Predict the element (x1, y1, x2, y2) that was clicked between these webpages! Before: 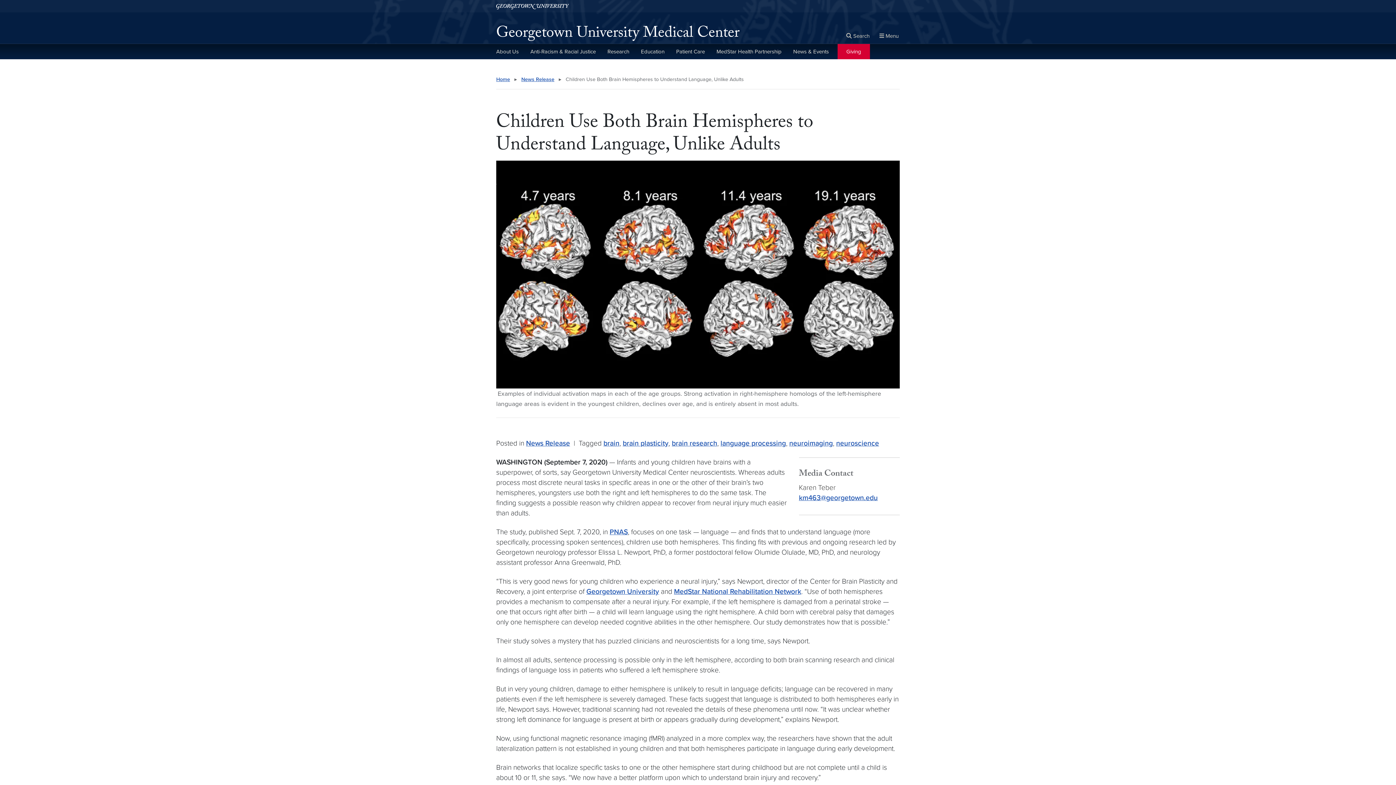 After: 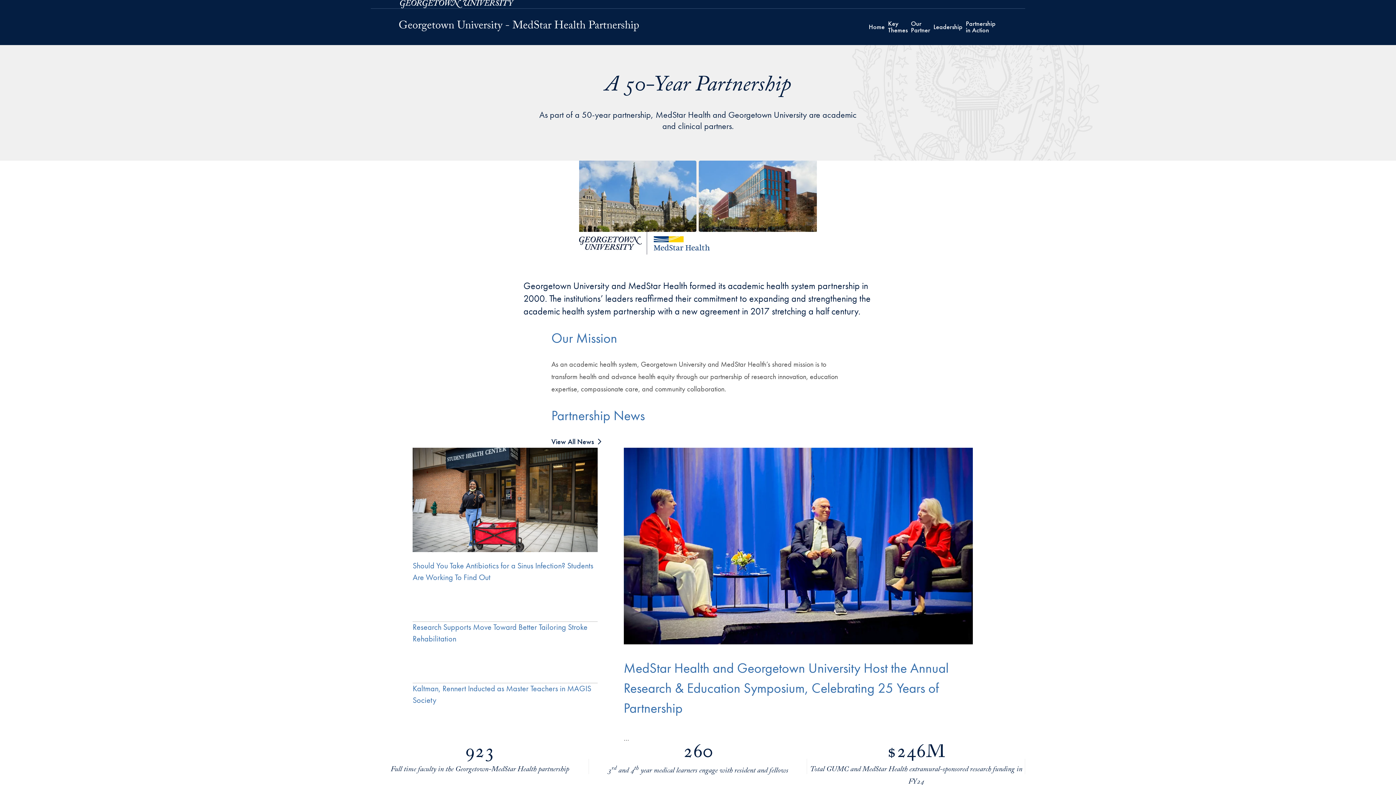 Action: label: MedStar Health Partnership bbox: (716, 44, 781, 59)